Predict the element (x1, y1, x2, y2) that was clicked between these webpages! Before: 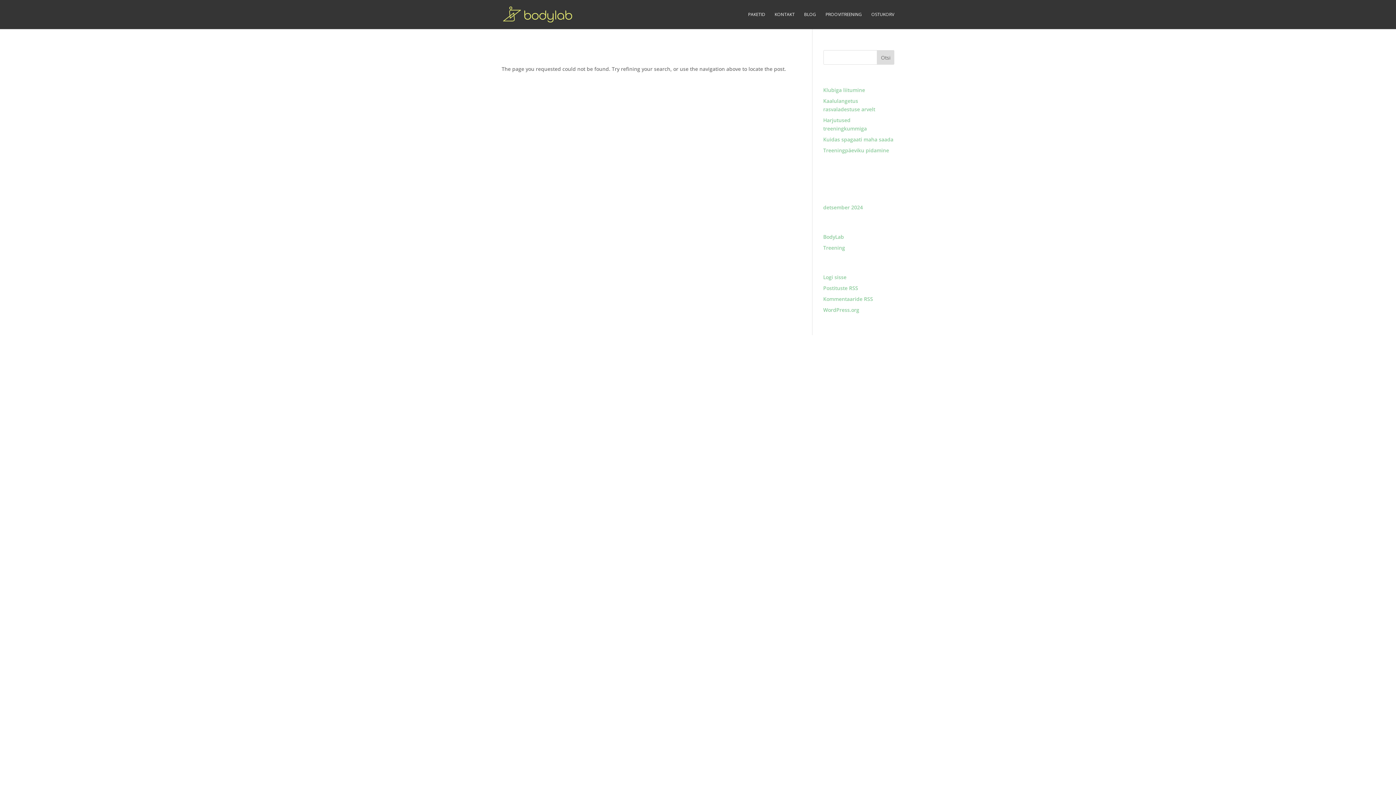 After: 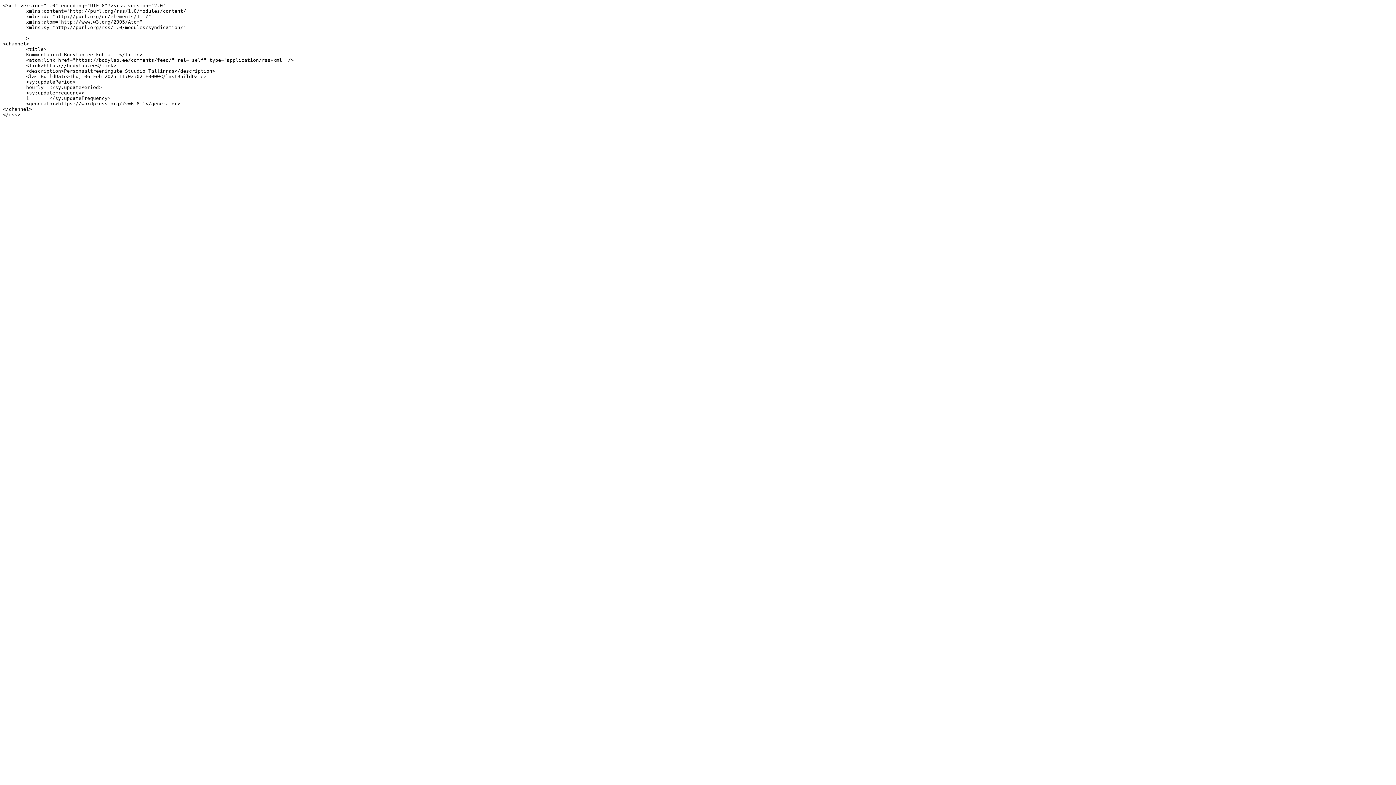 Action: bbox: (823, 295, 873, 302) label: Kommentaaride RSS